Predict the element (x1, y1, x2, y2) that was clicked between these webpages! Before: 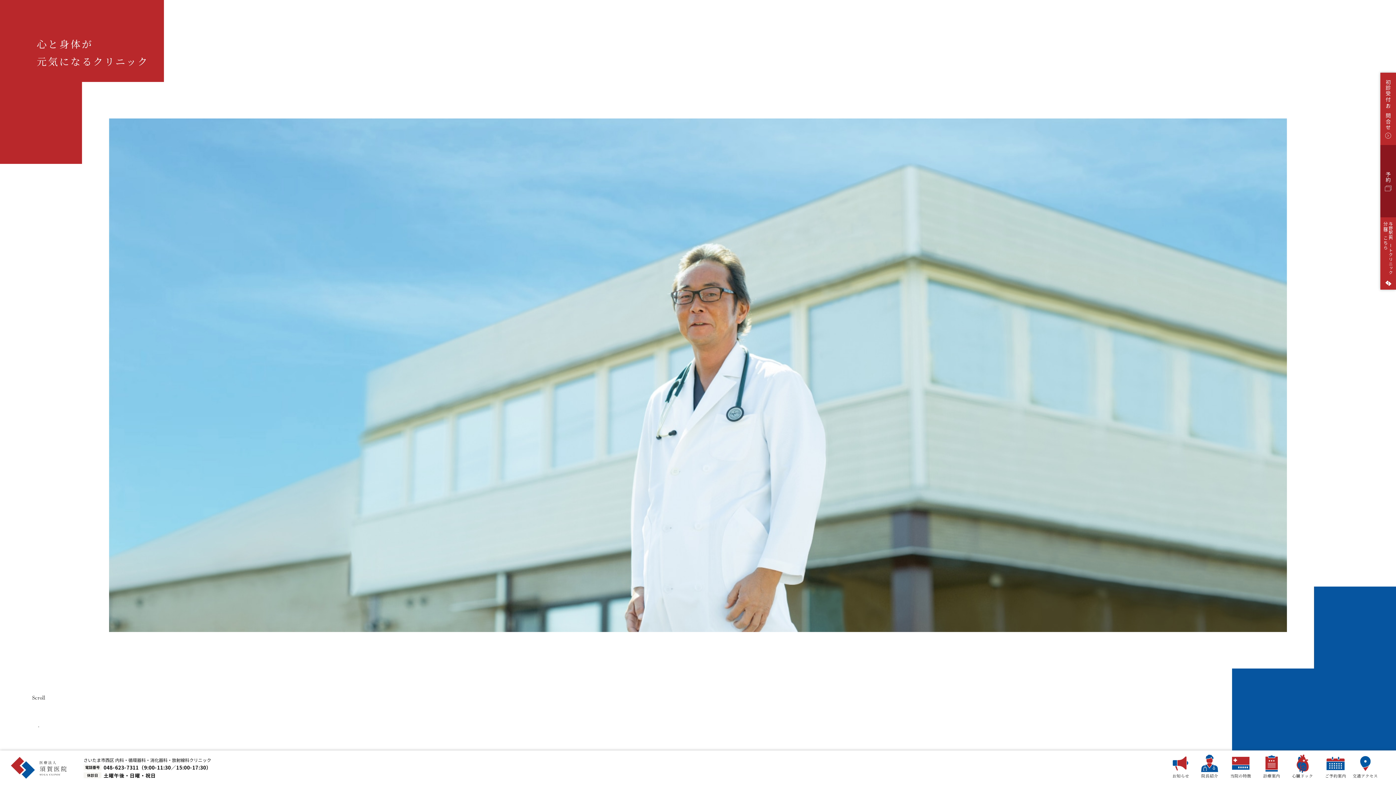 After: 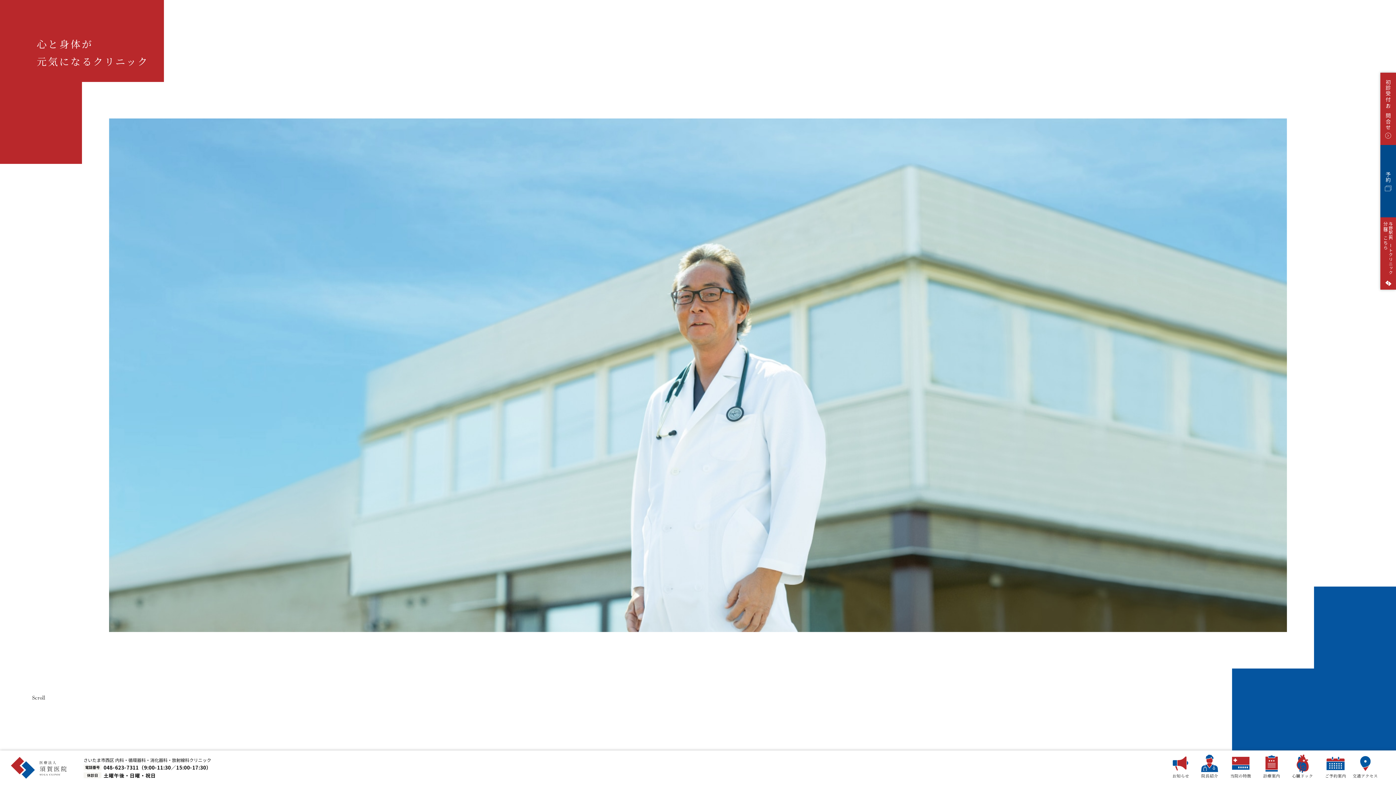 Action: label: 予約 bbox: (1382, 145, 1398, 217)